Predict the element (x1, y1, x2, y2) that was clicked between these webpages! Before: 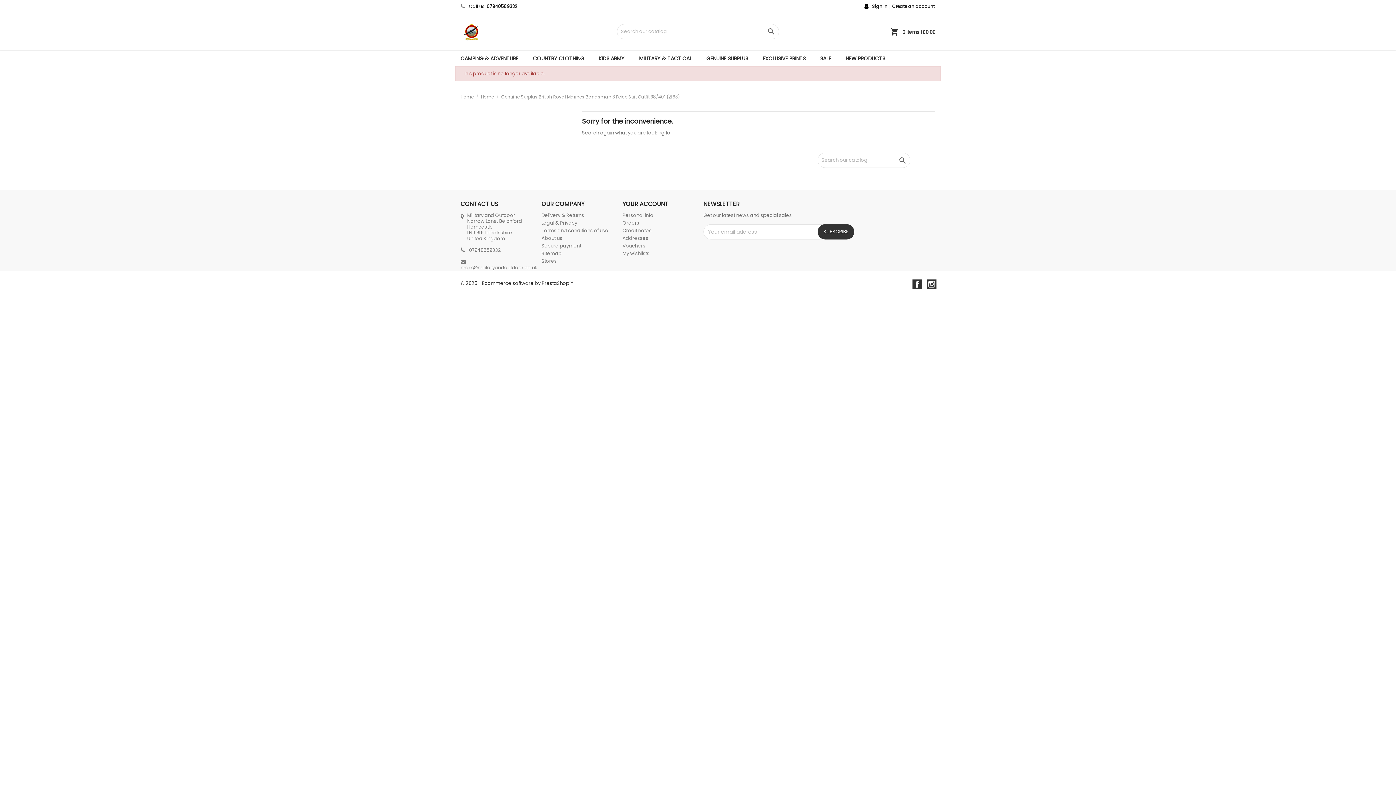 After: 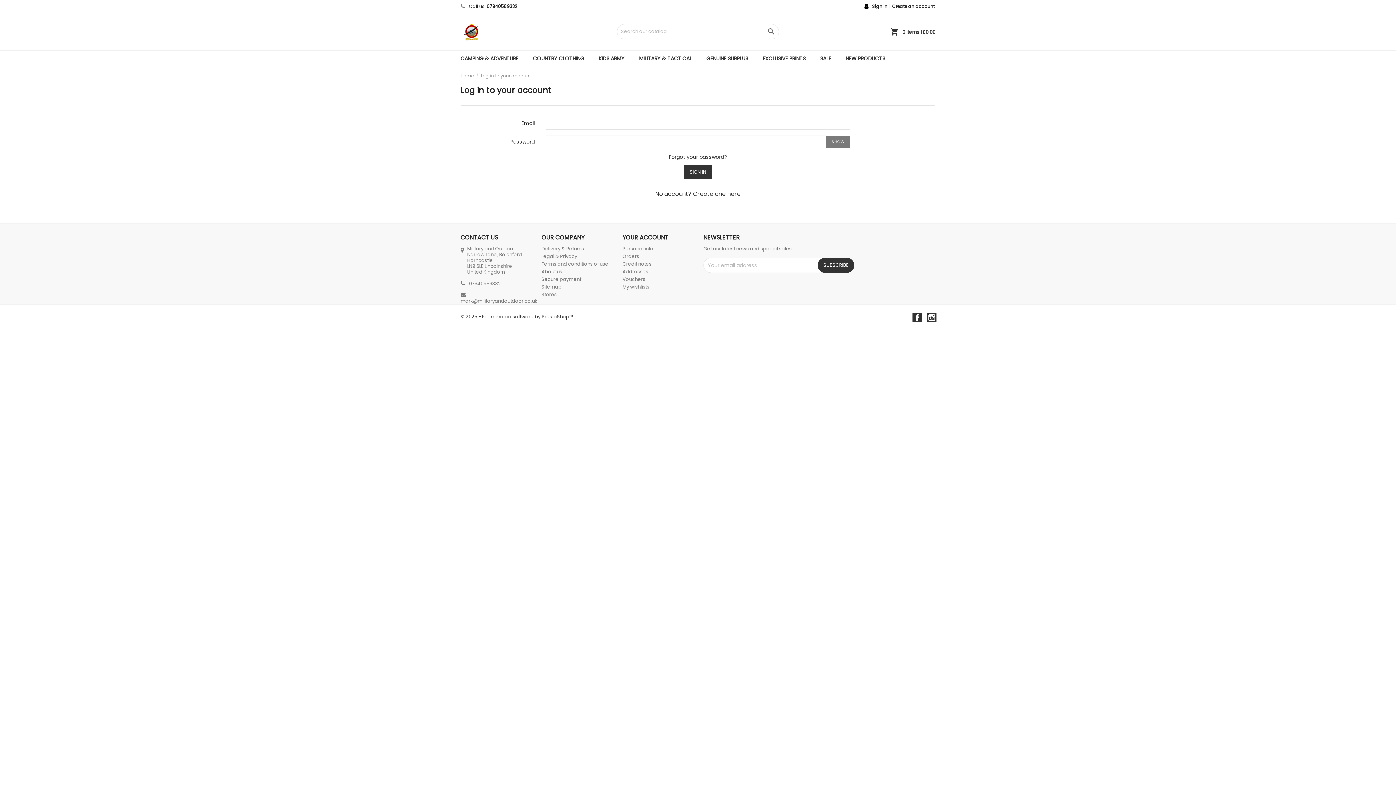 Action: label: My wishlists bbox: (622, 251, 692, 256)